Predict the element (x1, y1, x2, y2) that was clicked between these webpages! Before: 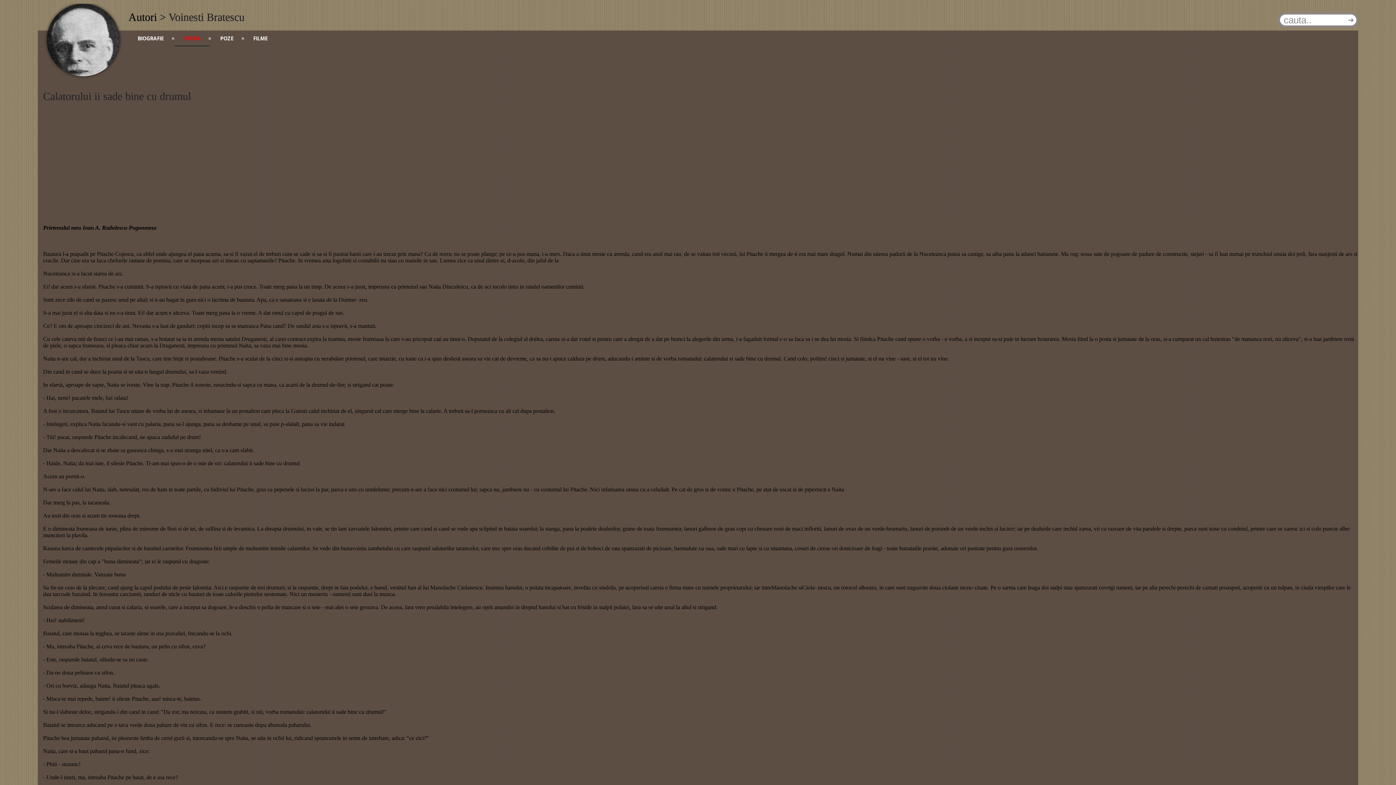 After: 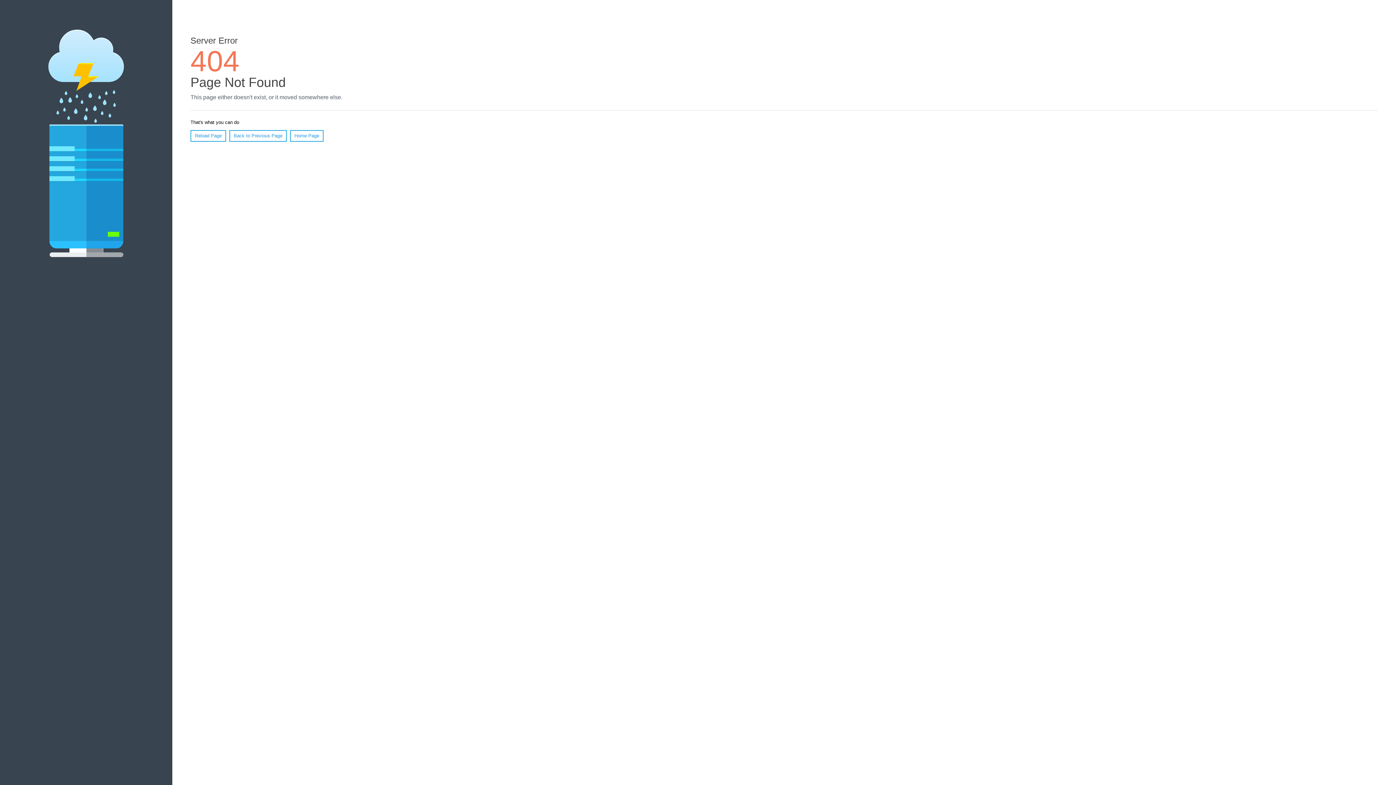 Action: bbox: (244, 30, 276, 46) label: FILME